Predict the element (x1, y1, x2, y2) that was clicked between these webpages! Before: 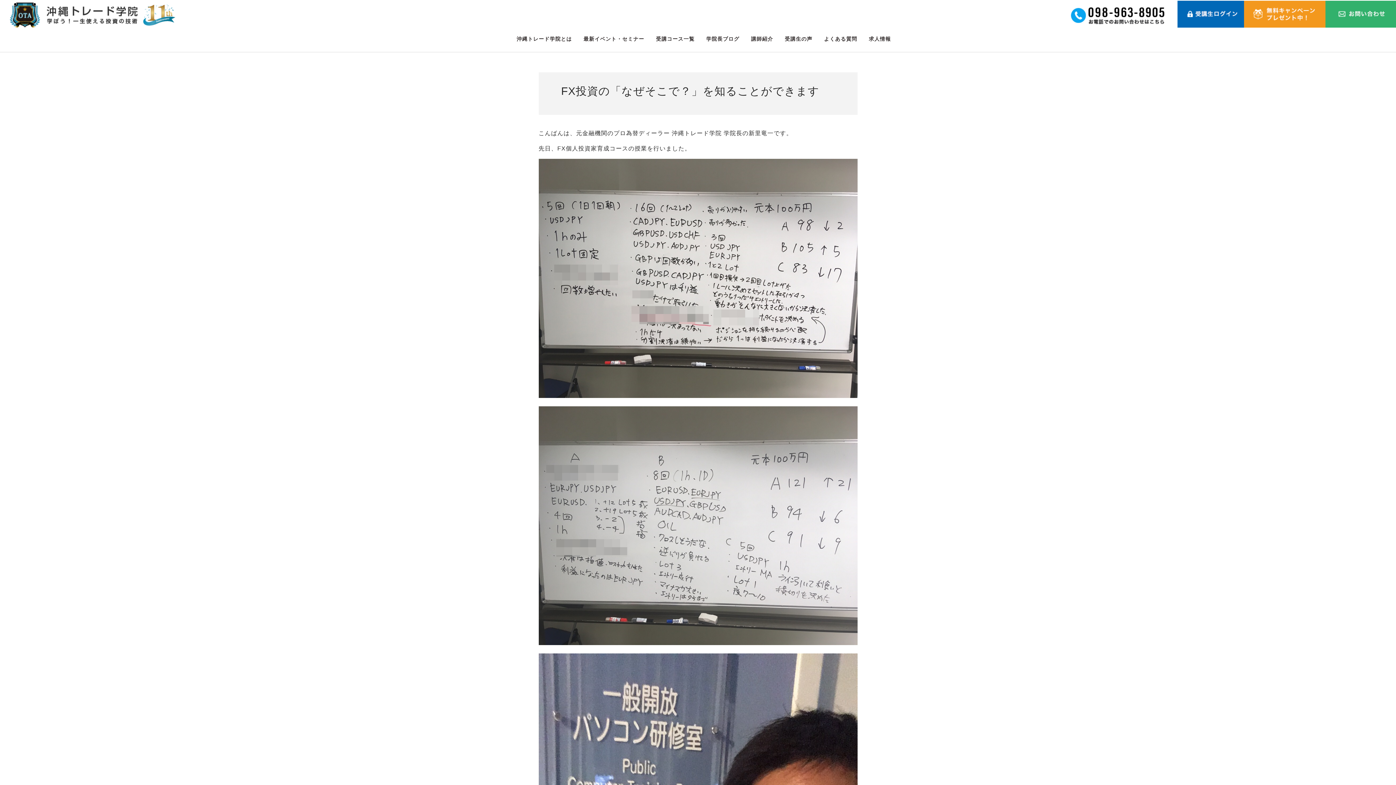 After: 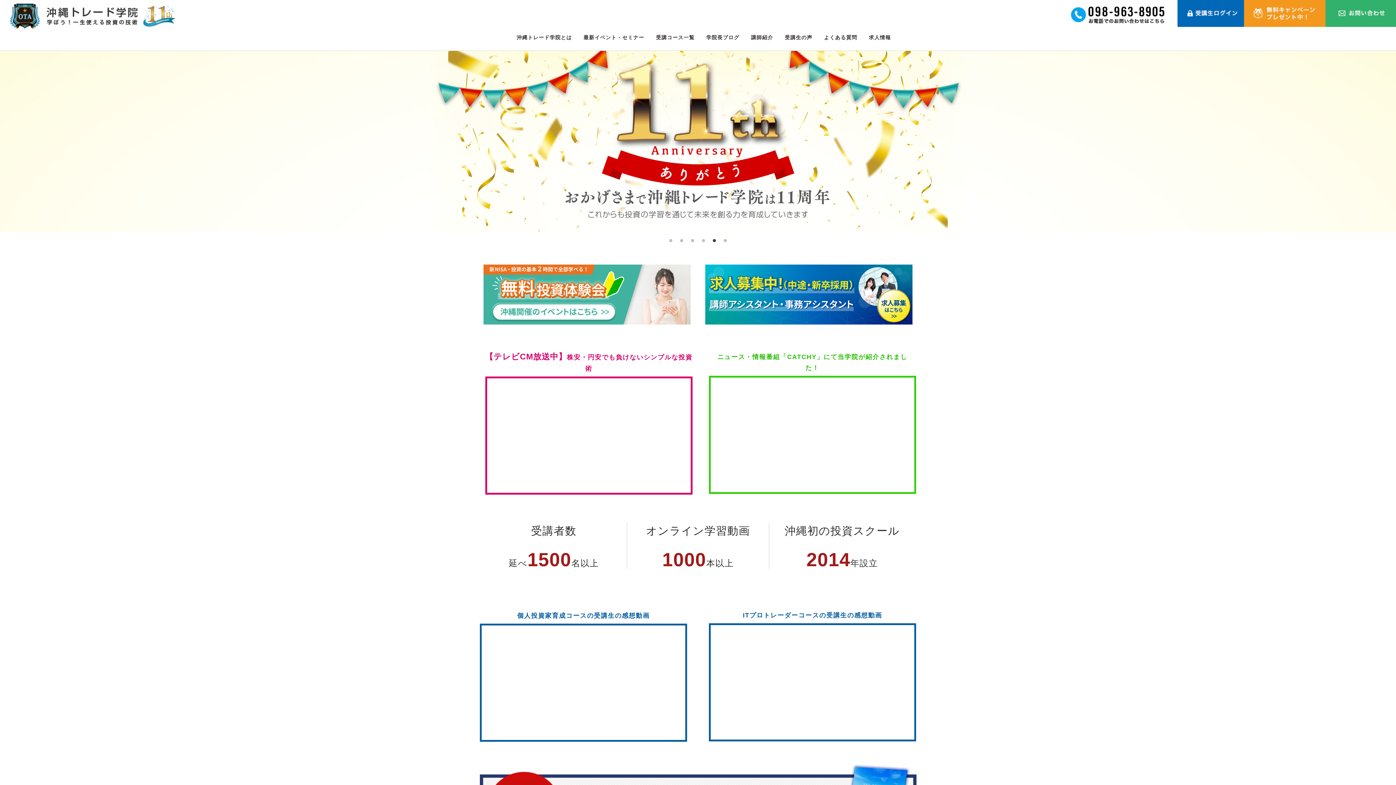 Action: bbox: (9, 22, 183, 28)